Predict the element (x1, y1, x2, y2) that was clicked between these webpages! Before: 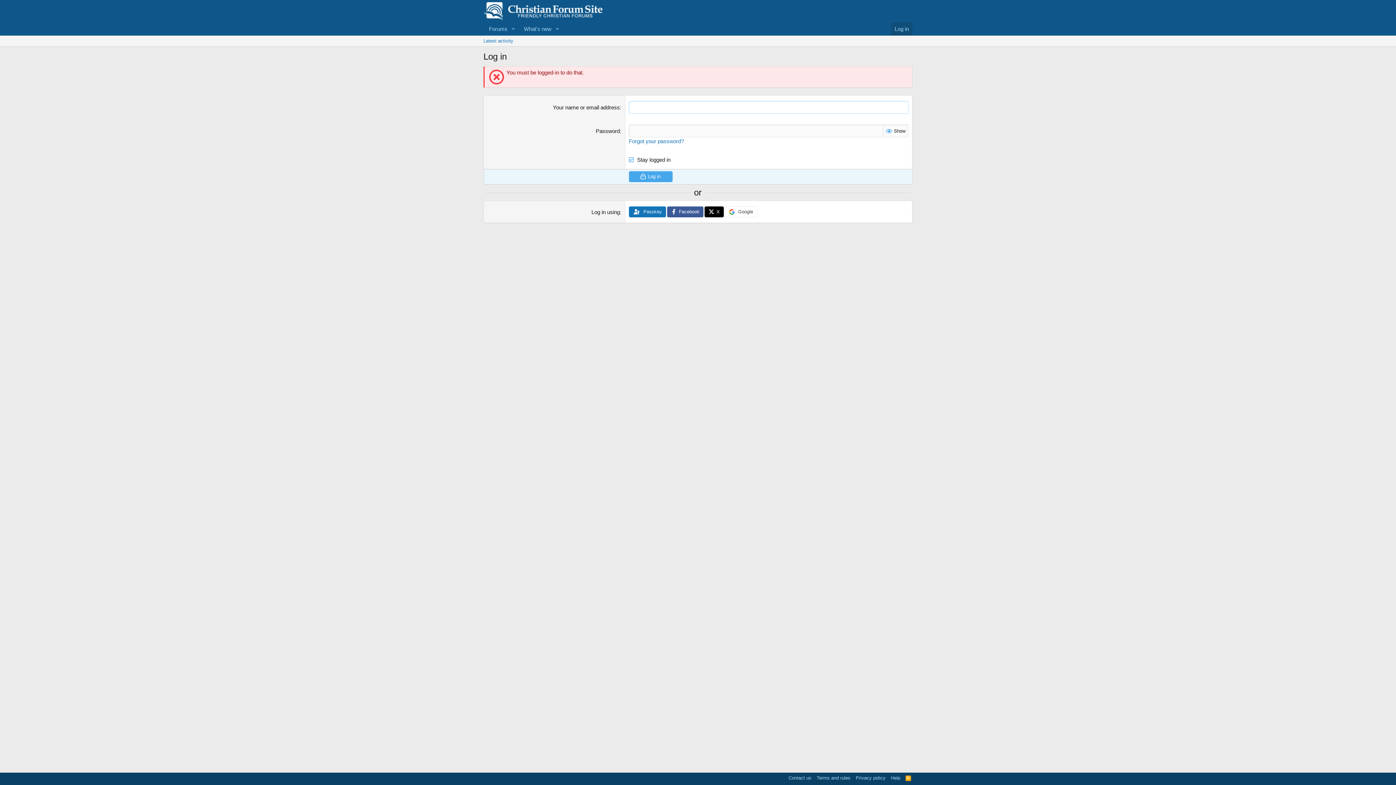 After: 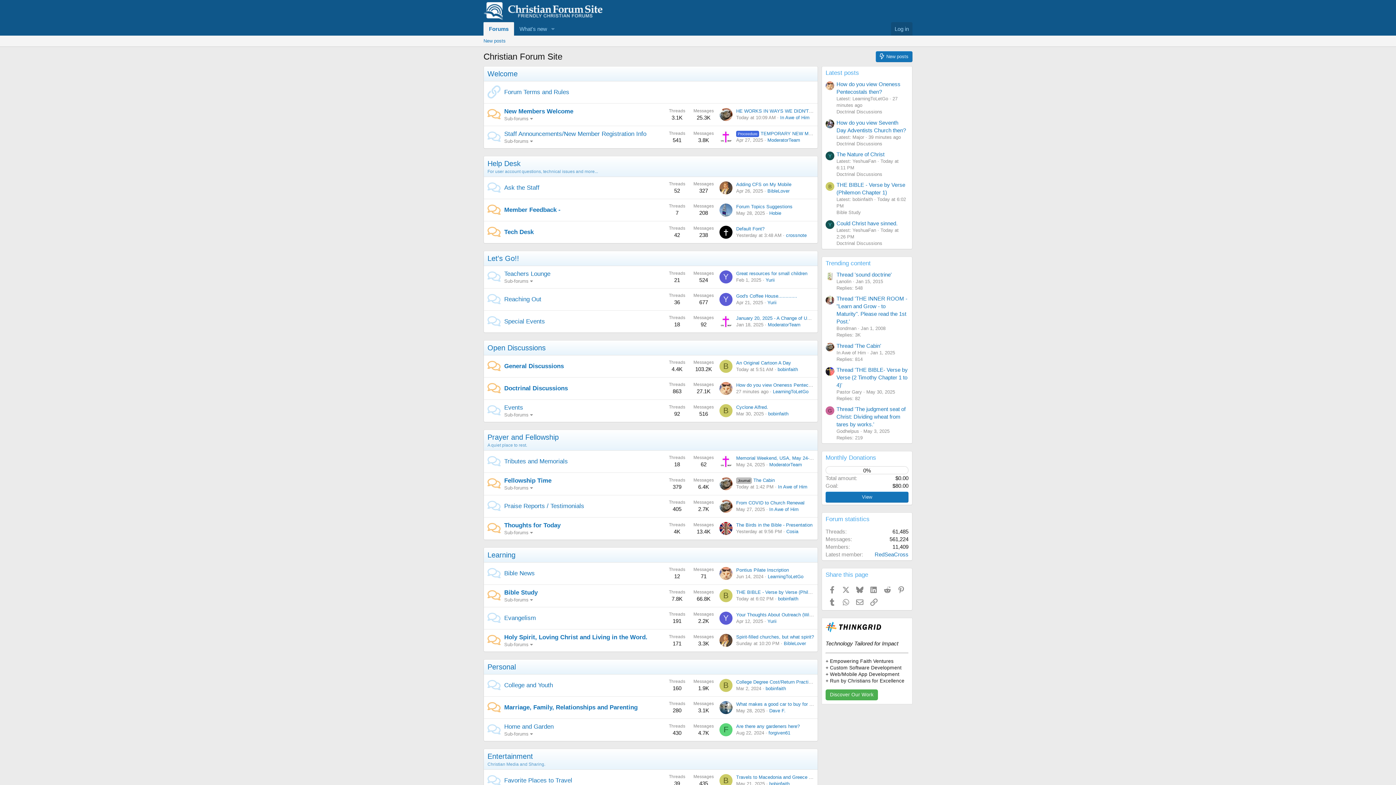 Action: bbox: (483, 13, 605, 19)